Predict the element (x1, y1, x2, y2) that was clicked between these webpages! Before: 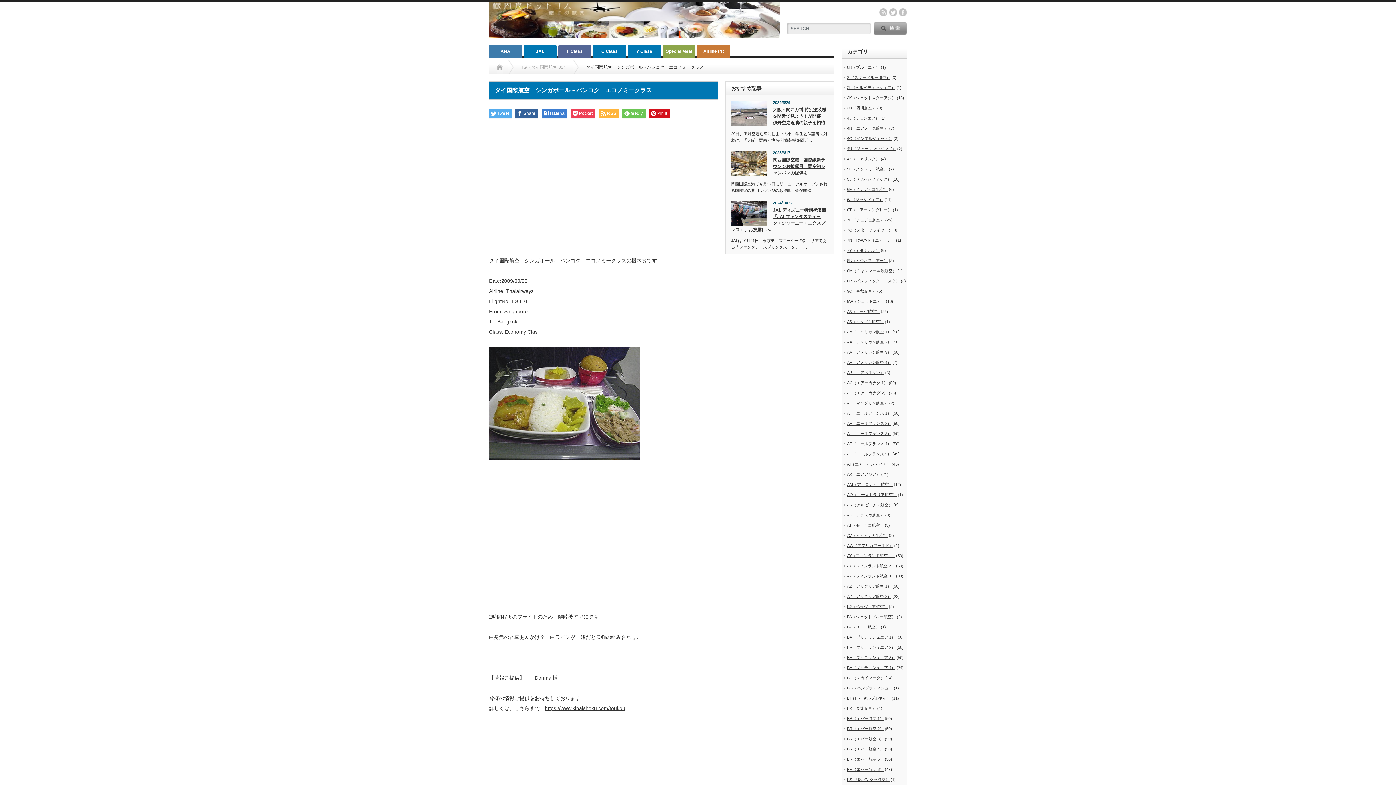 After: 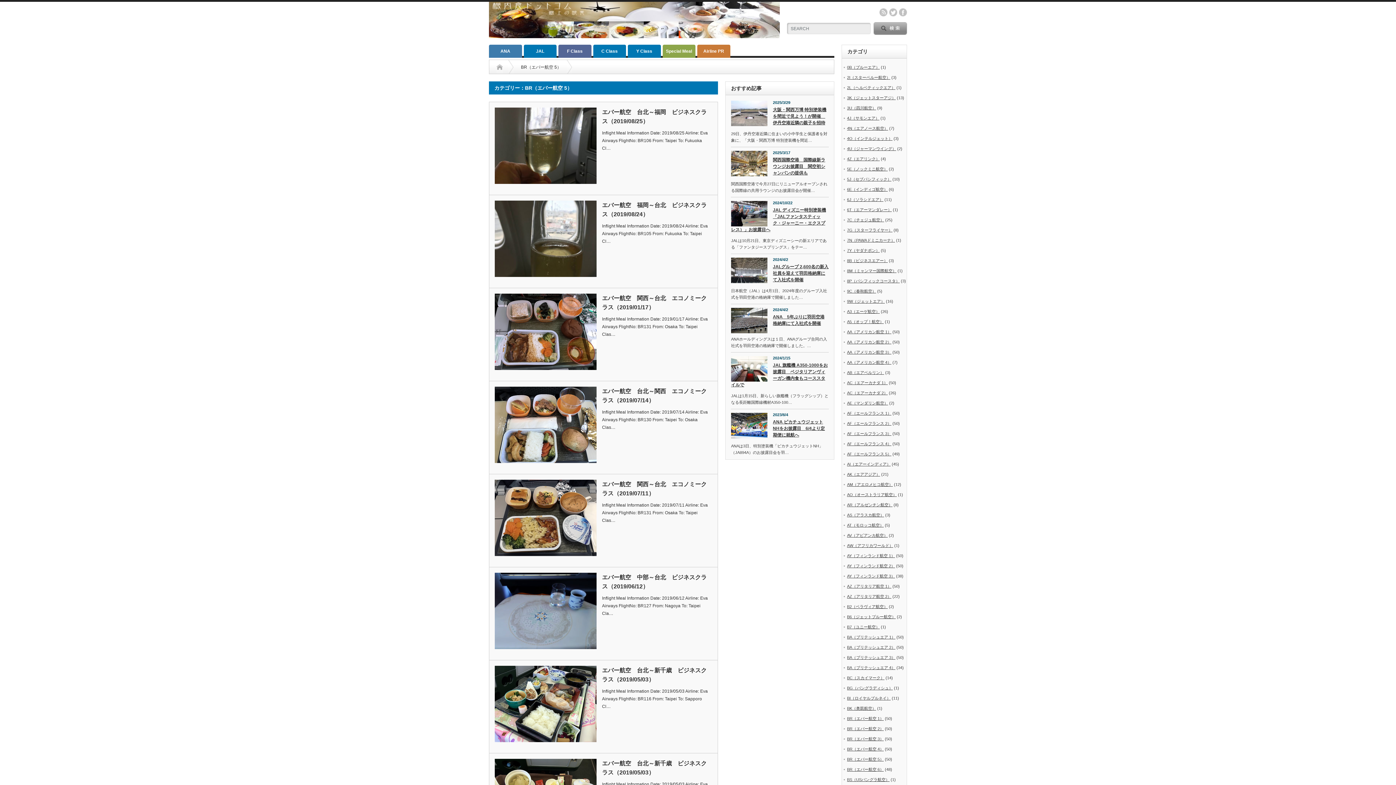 Action: label: BR（エバー航空 5） bbox: (847, 757, 884, 761)